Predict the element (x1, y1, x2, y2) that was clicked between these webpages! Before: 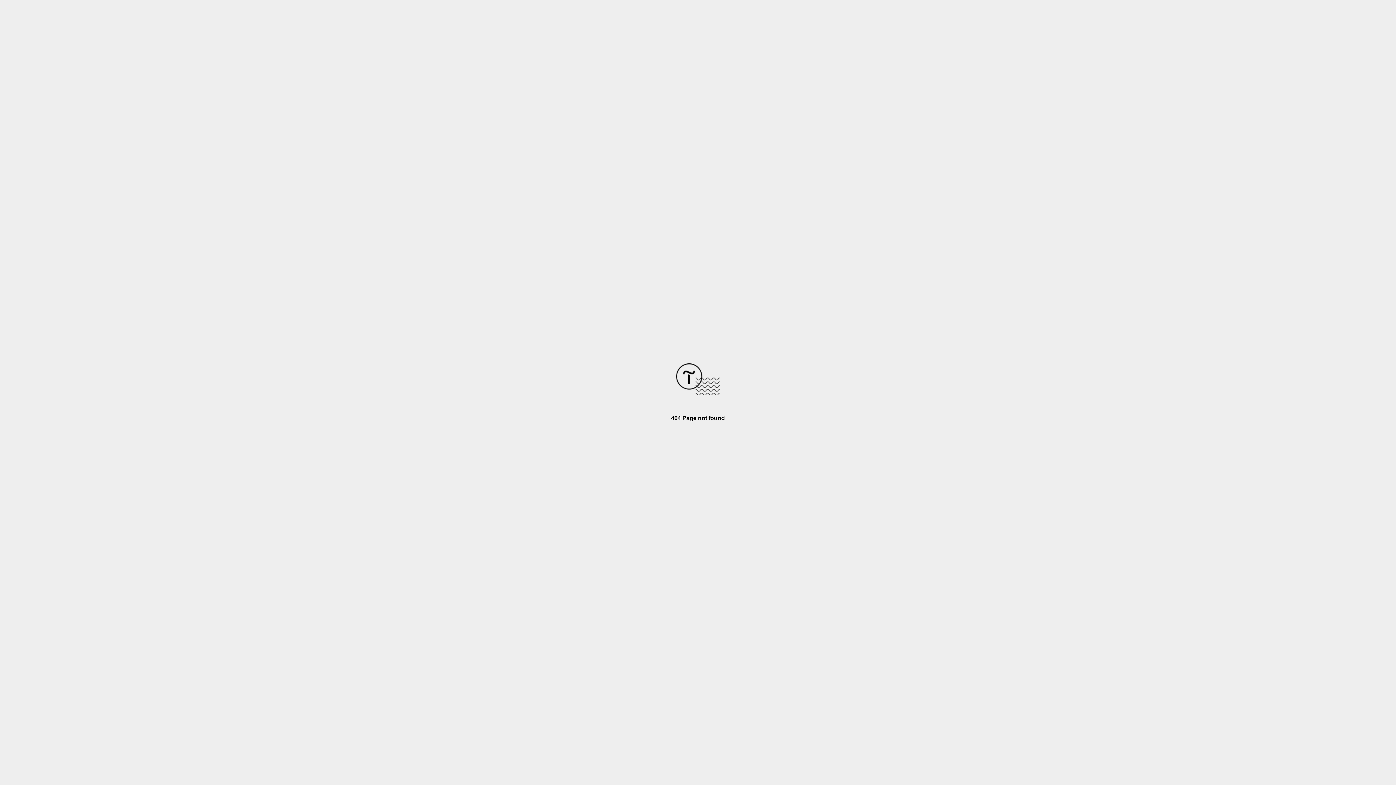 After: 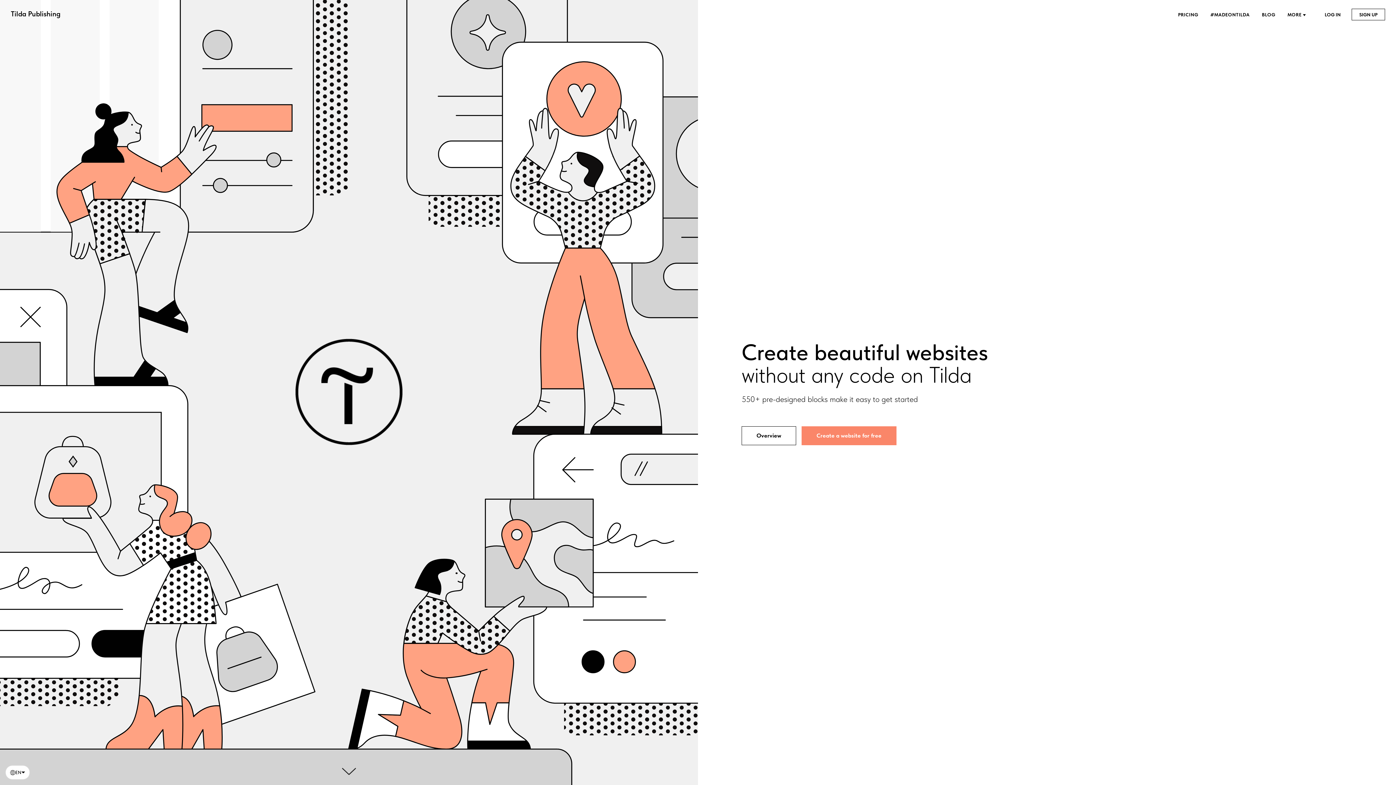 Action: bbox: (676, 390, 720, 396)